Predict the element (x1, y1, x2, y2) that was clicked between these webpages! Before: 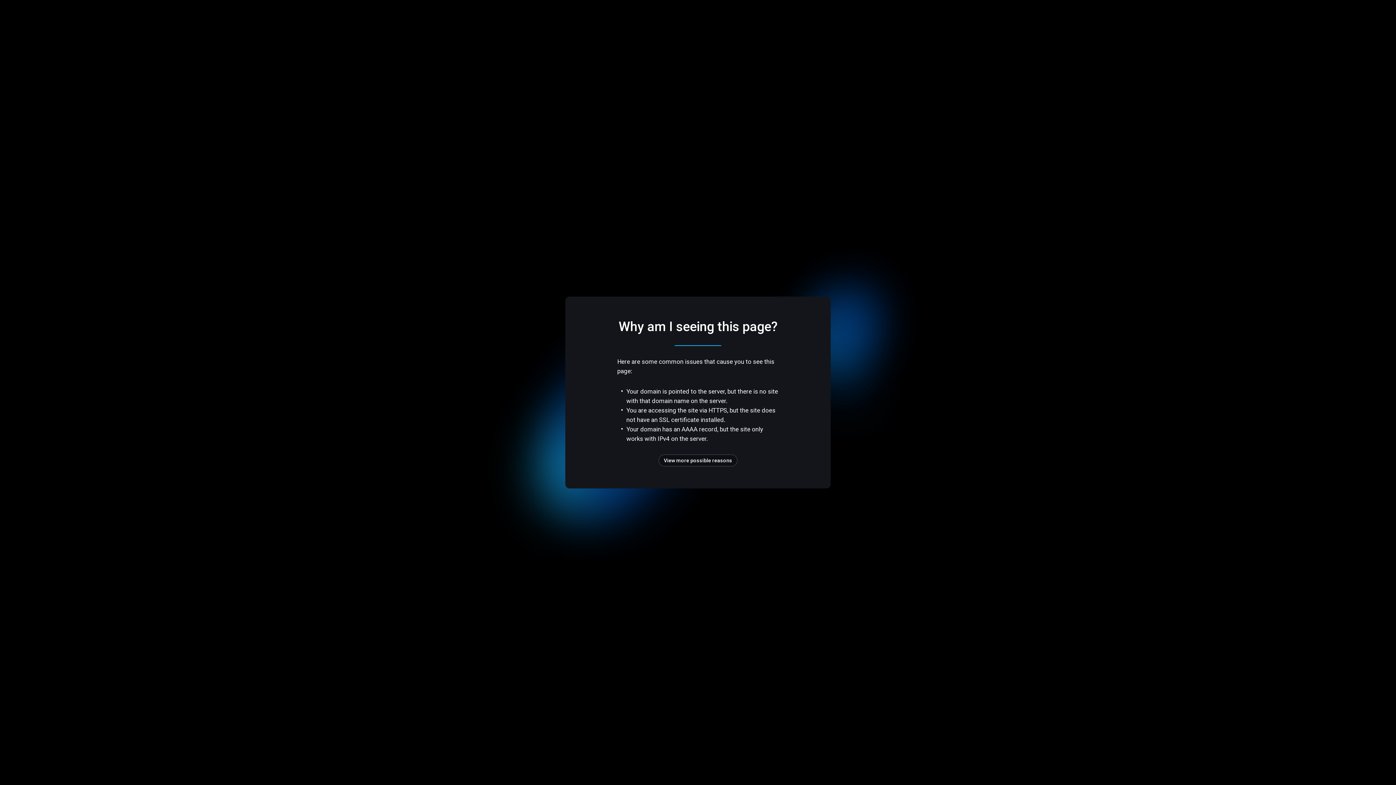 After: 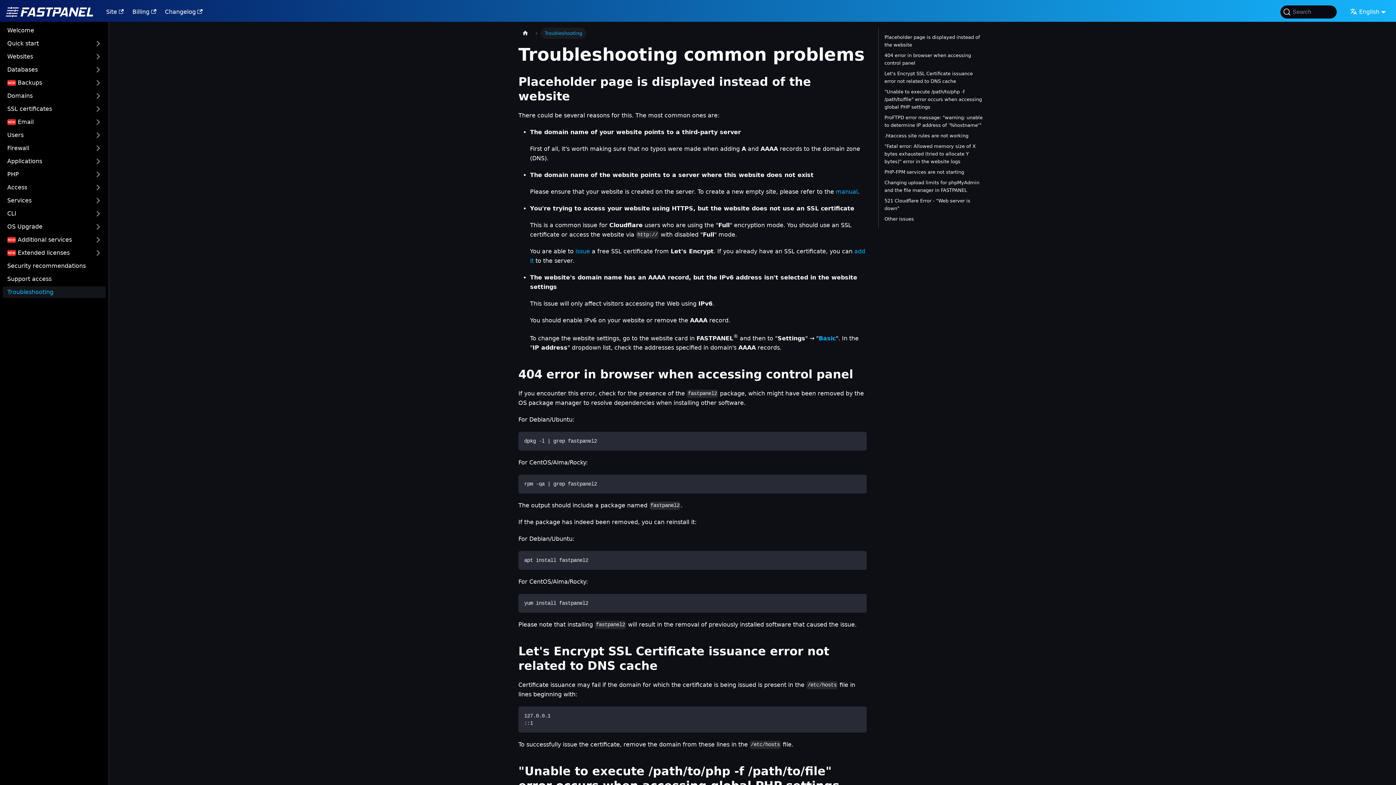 Action: bbox: (658, 454, 737, 466) label: View more possible reasons